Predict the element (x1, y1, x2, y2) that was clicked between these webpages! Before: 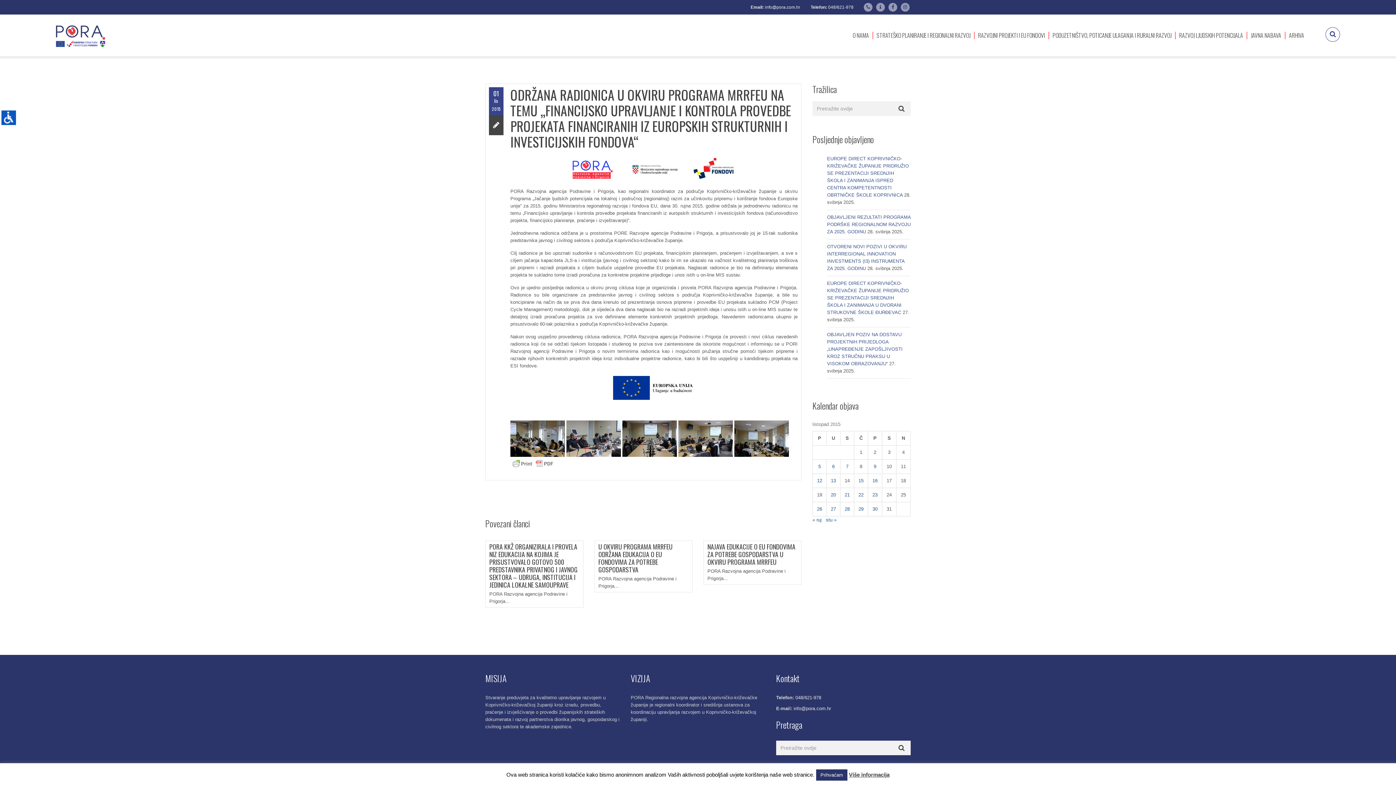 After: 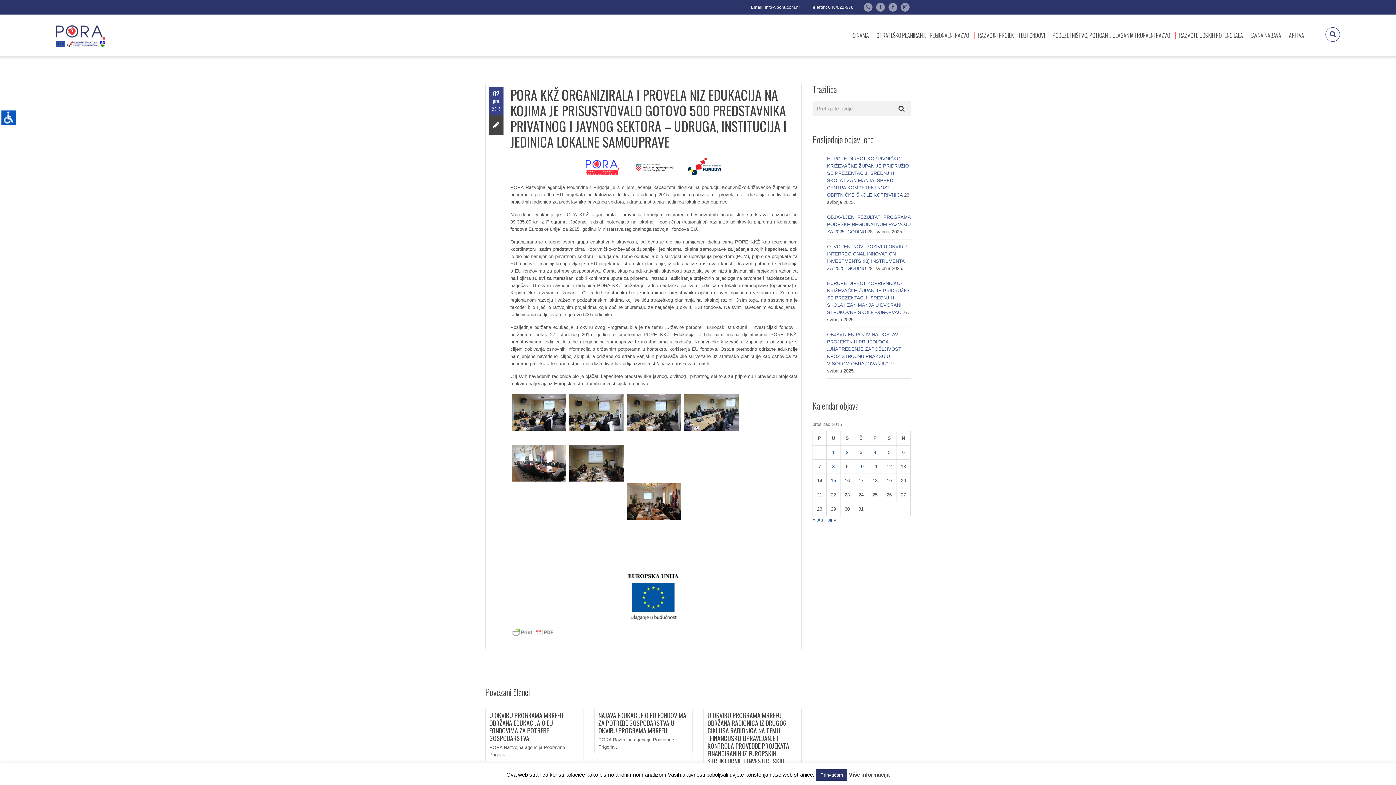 Action: label: PORA KKŽ ORGANIZIRALA I PROVELA NIZ EDUKACIJA NA KOJIMA JE PRISUSTVOVALO GOTOVO 500 PREDSTAVNIKA PRIVATNOG I JAVNOG SEKTORA – UDRUGA, INSTITUCIJA I JEDINICA LOKALNE SAMOUPRAVE bbox: (489, 542, 577, 589)